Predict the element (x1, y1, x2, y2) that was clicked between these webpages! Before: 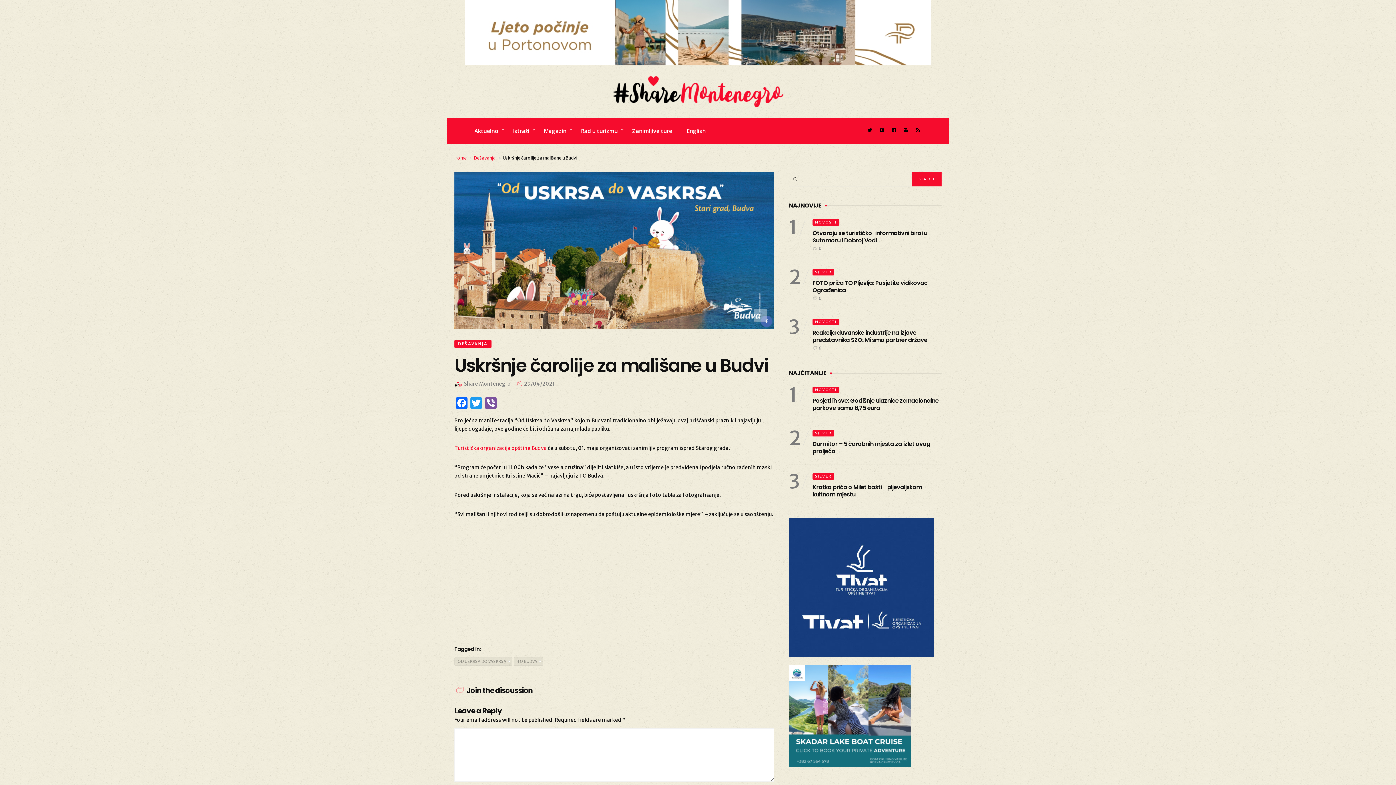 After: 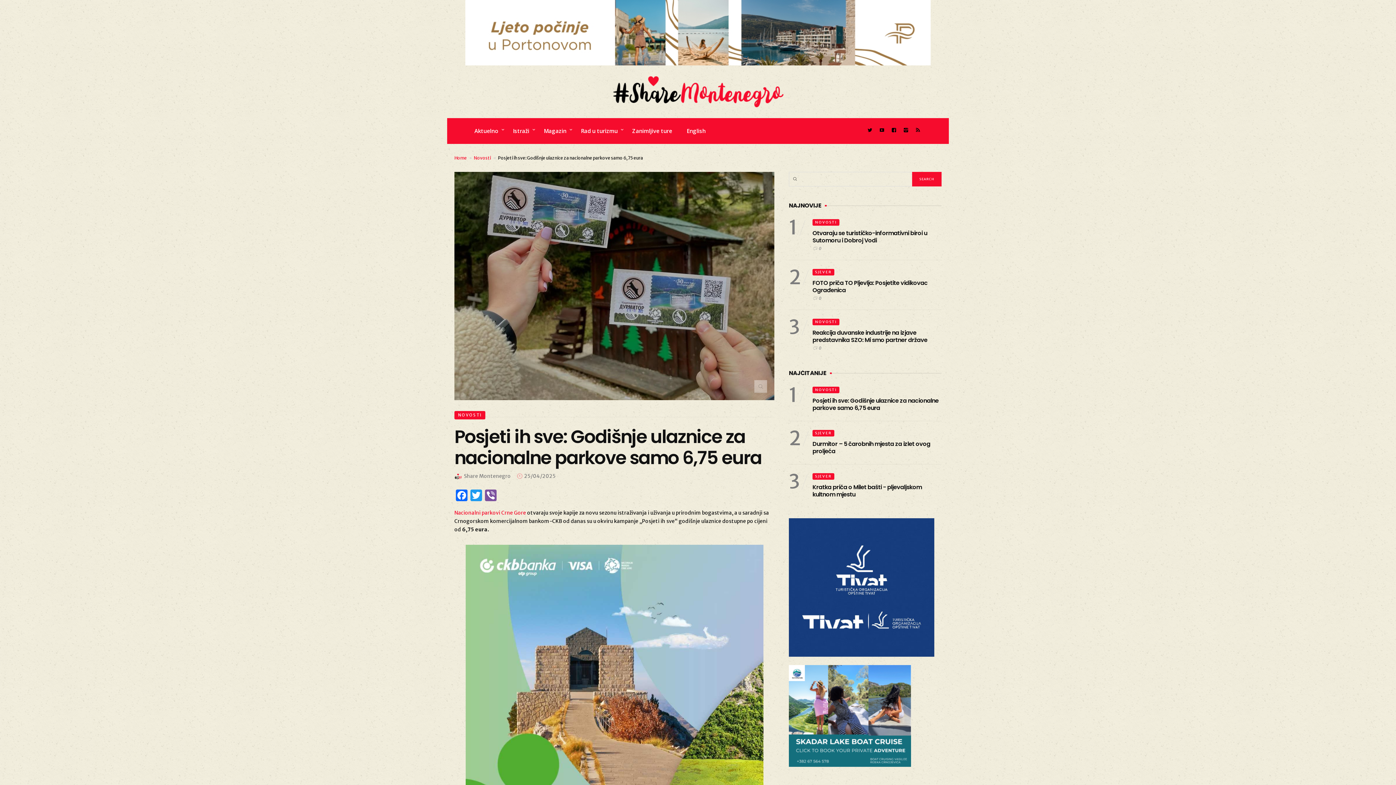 Action: label: Posjeti ih sve: Godišnje ulaznice za nacionalne parkove samo 6,75 eura bbox: (812, 396, 938, 412)